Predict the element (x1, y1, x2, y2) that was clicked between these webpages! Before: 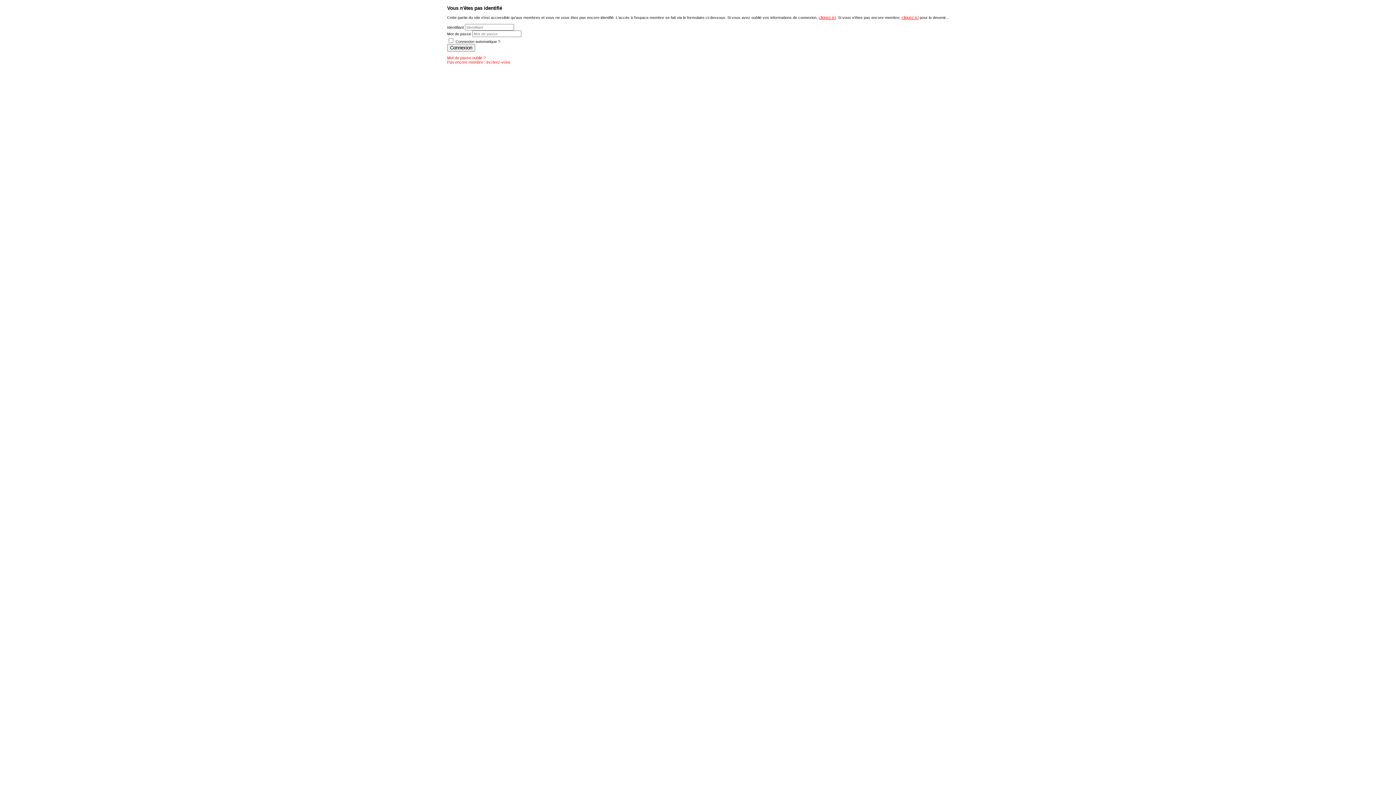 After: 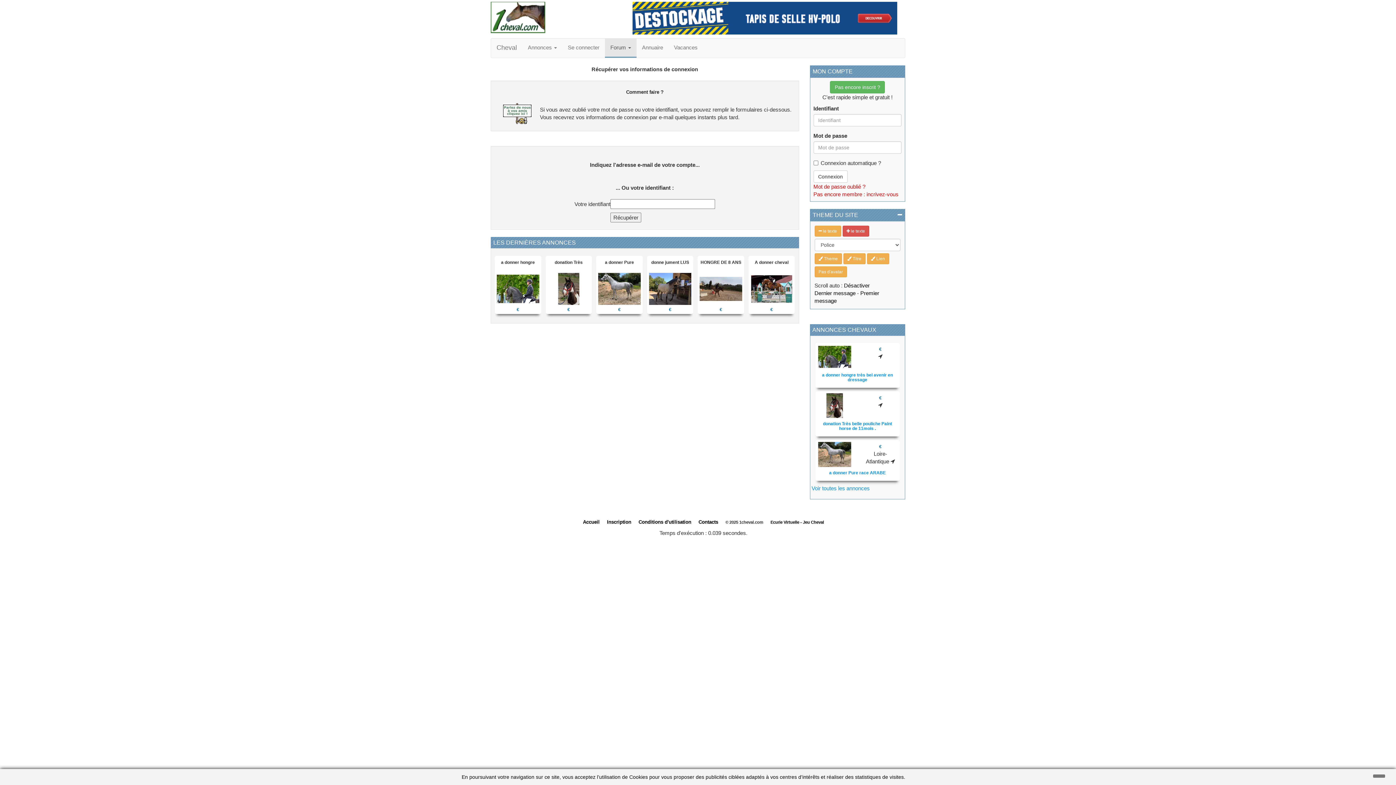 Action: bbox: (447, 55, 485, 59) label: Mot de passe oublié ?